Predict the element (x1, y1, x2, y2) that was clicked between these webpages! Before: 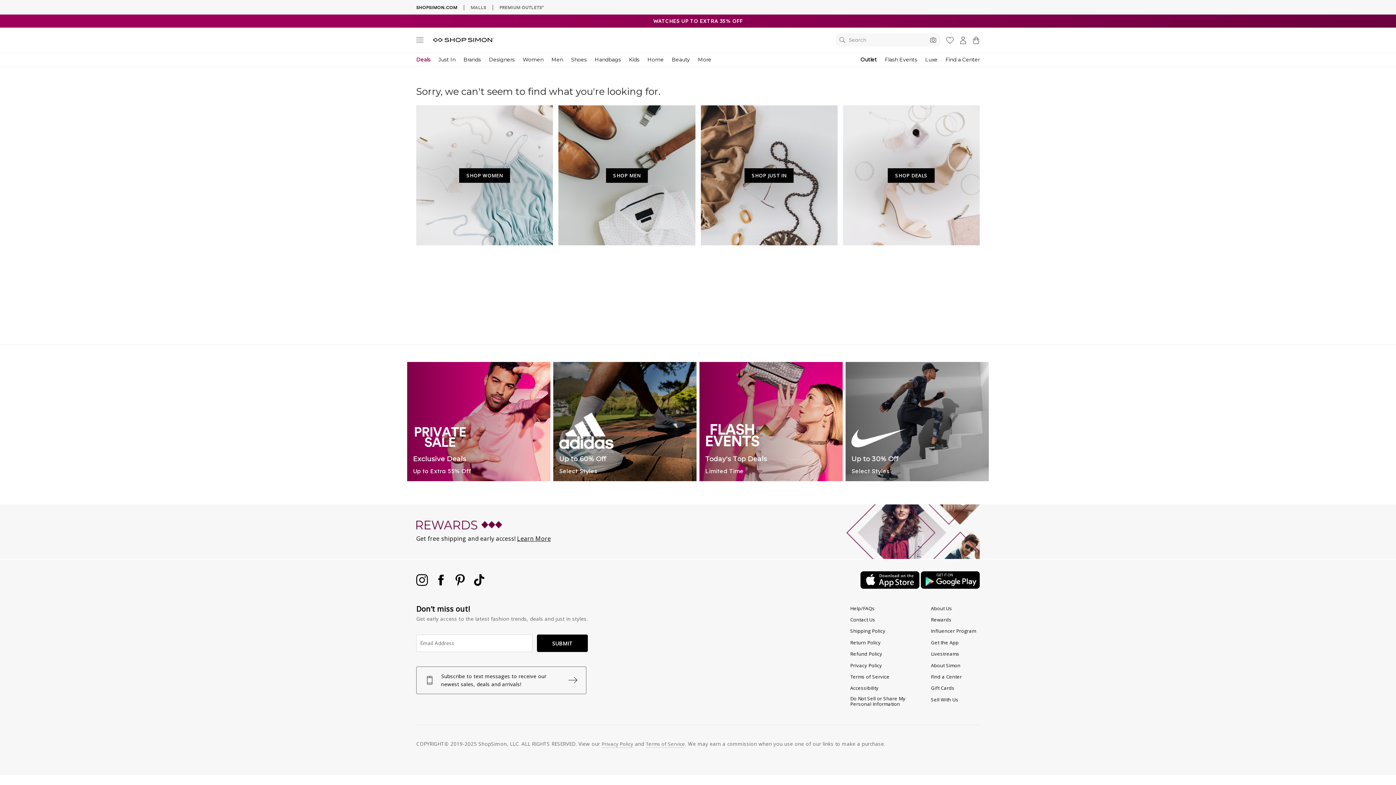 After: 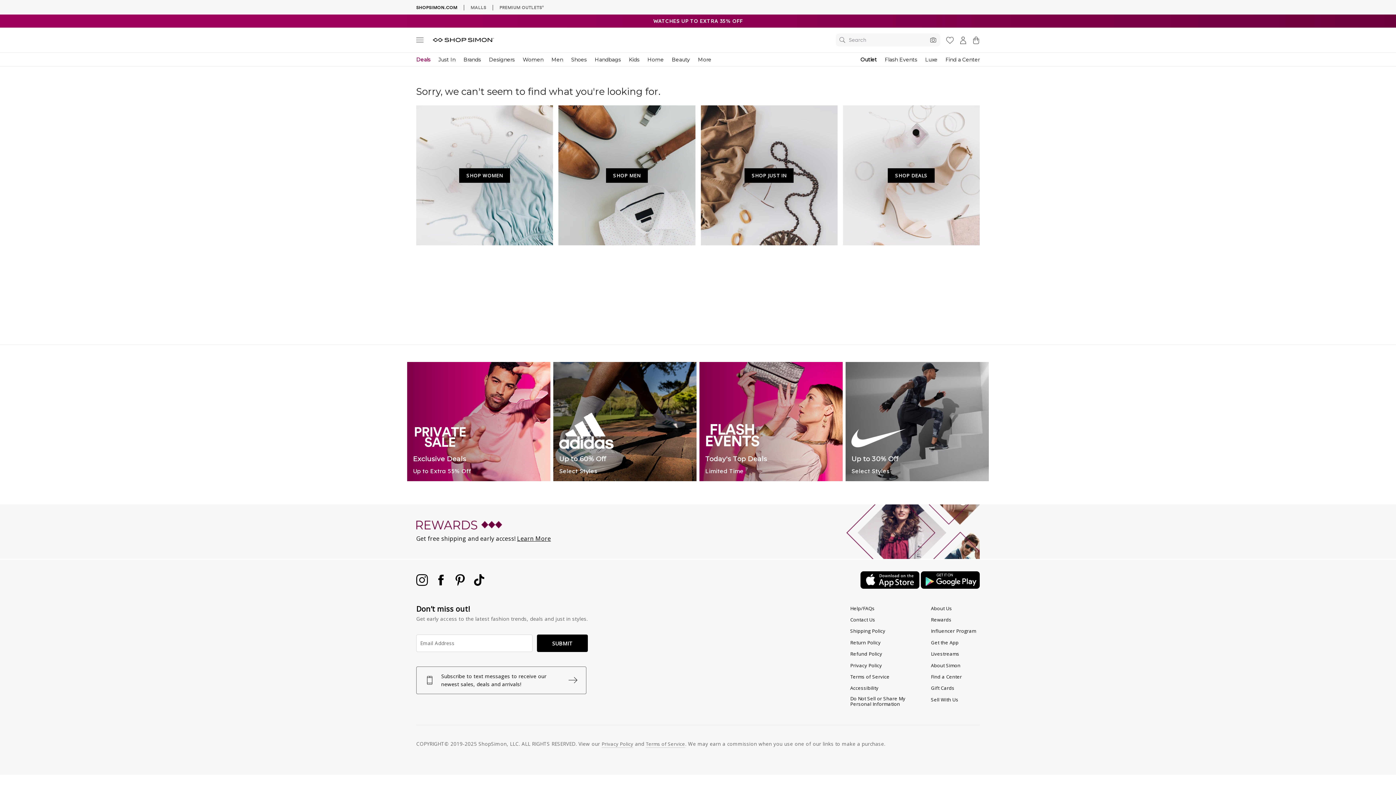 Action: label: About Simon bbox: (931, 660, 960, 670)